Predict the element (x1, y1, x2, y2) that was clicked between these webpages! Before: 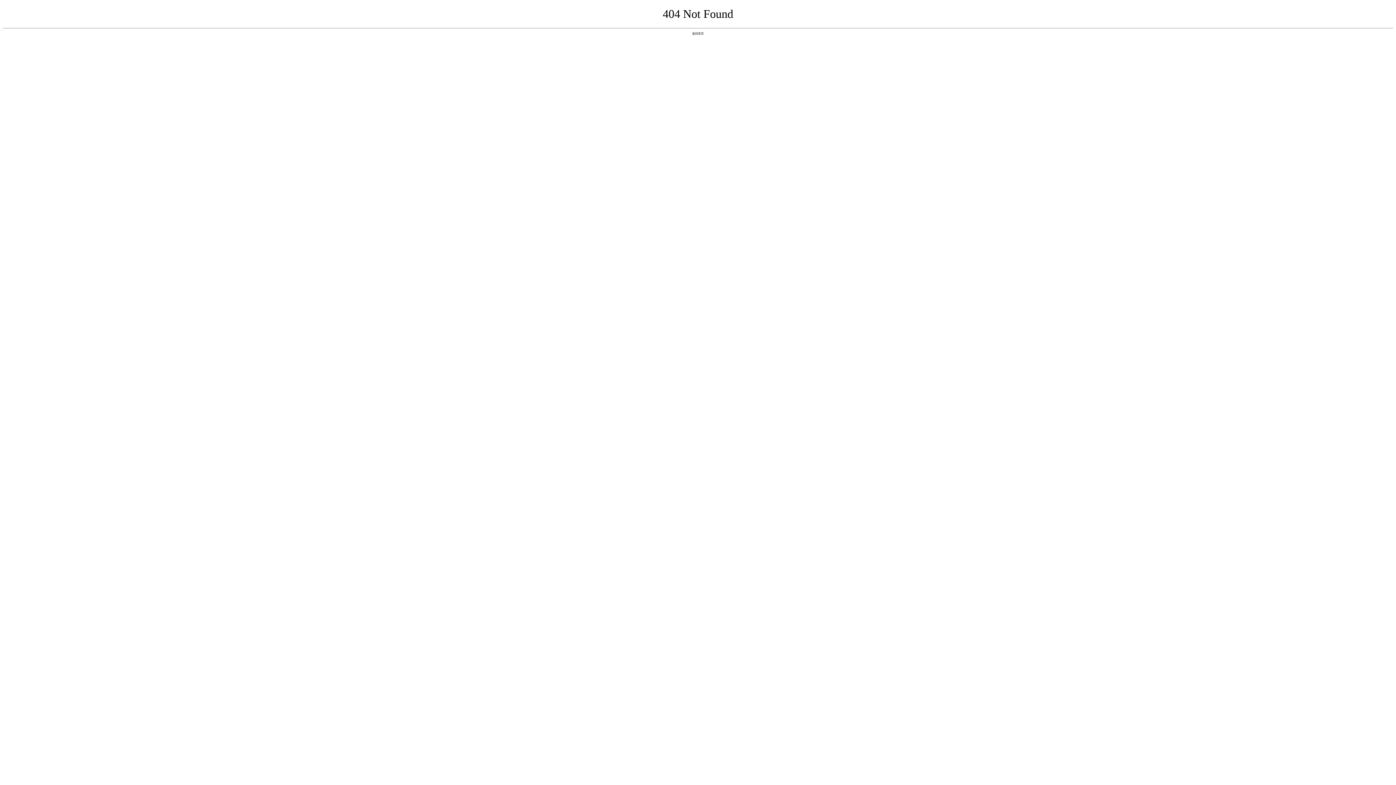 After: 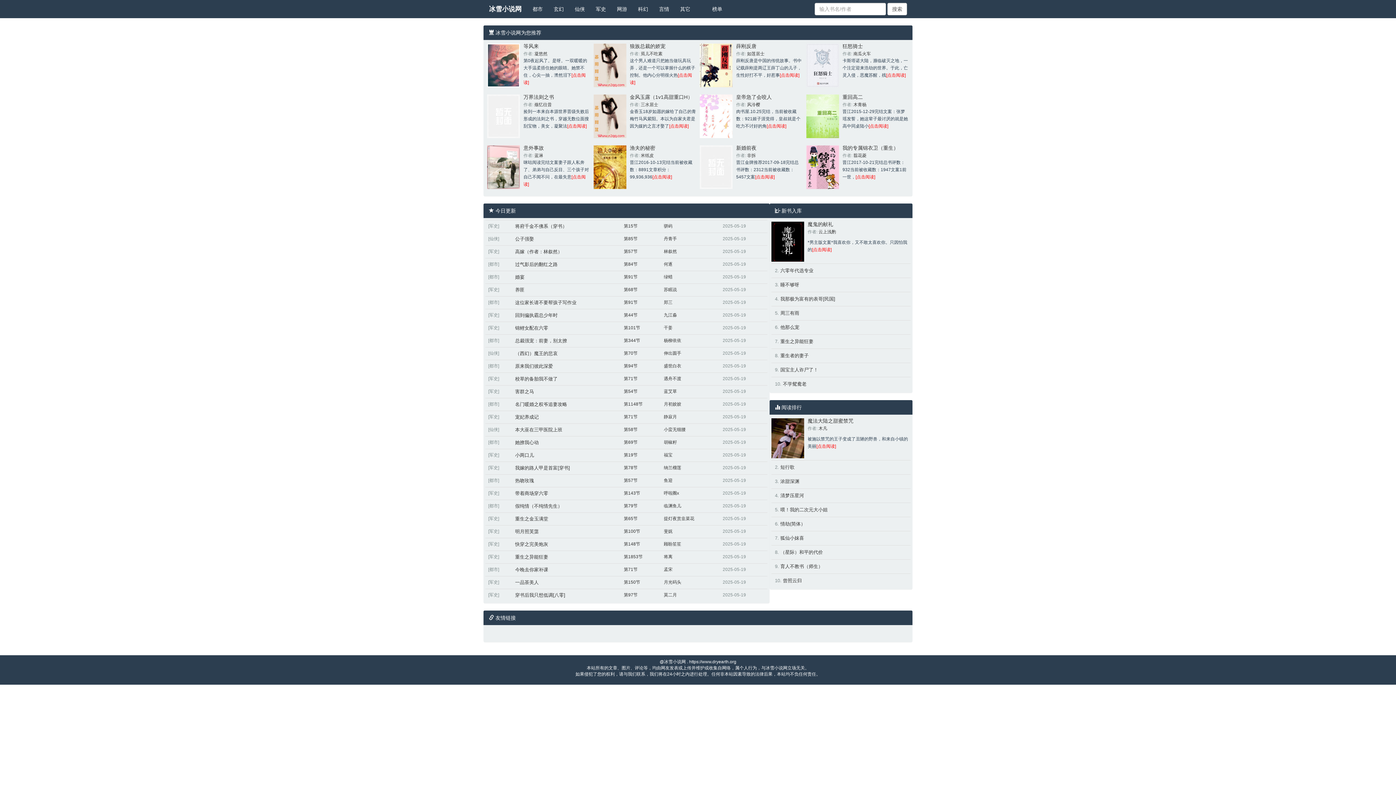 Action: bbox: (692, 31, 704, 35) label: 返回首页